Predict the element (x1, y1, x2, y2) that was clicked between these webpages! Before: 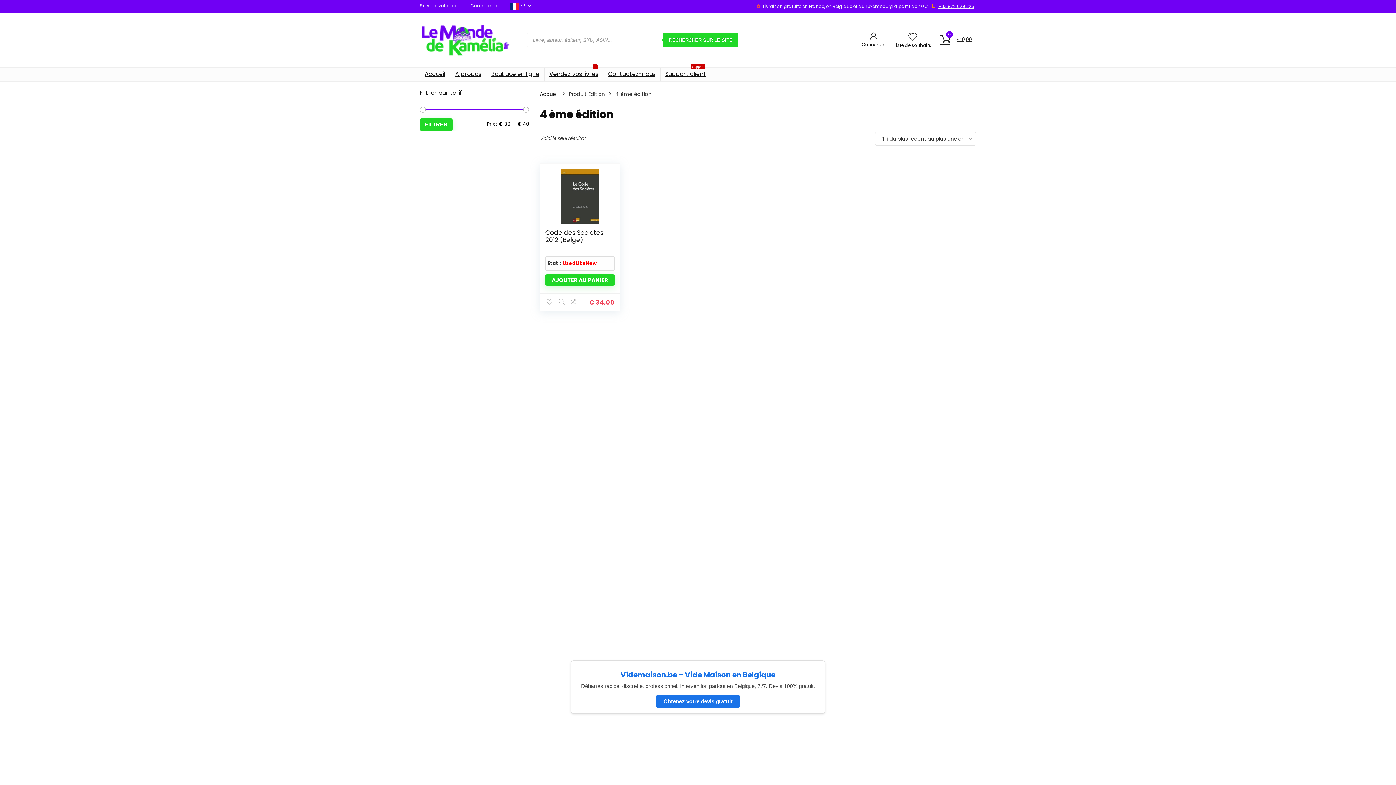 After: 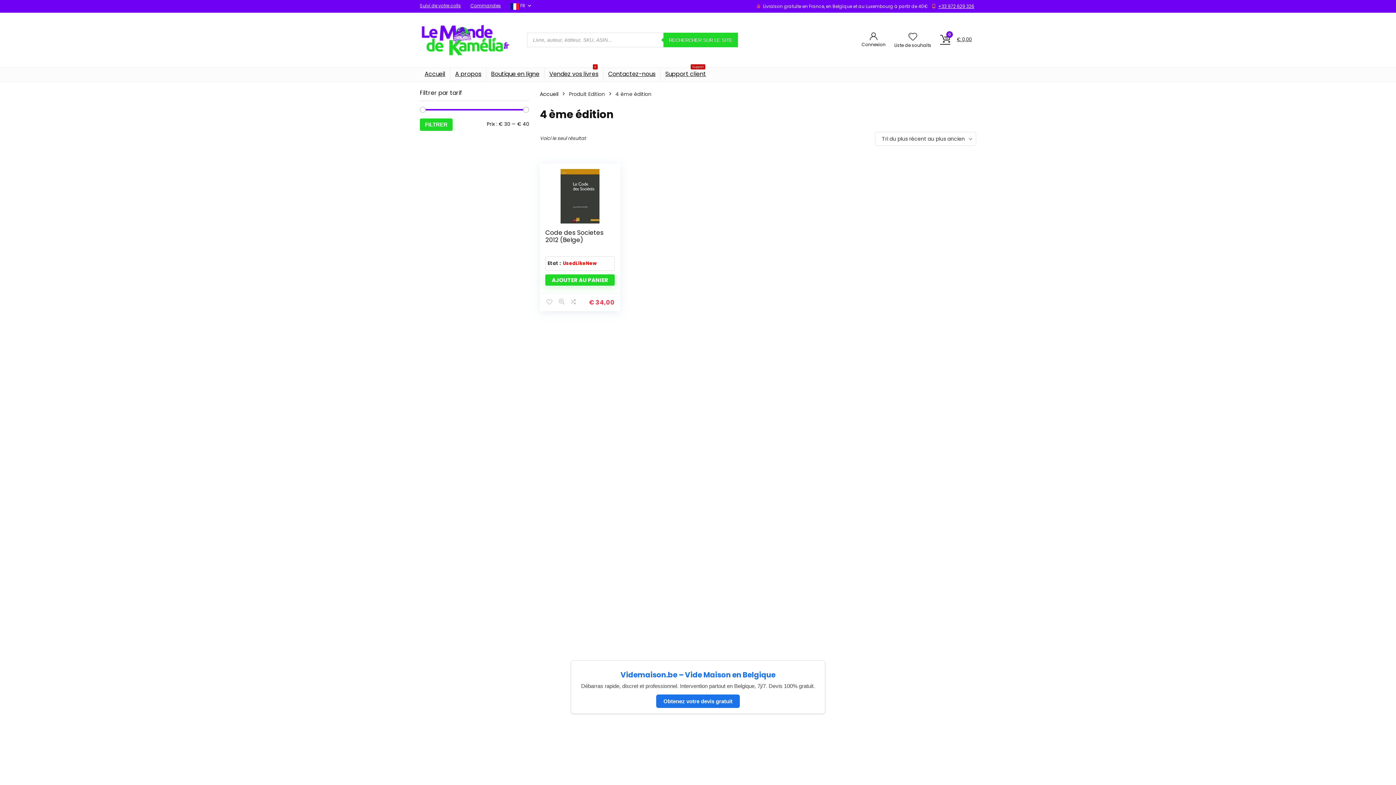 Action: label: FILTRER bbox: (420, 118, 452, 130)